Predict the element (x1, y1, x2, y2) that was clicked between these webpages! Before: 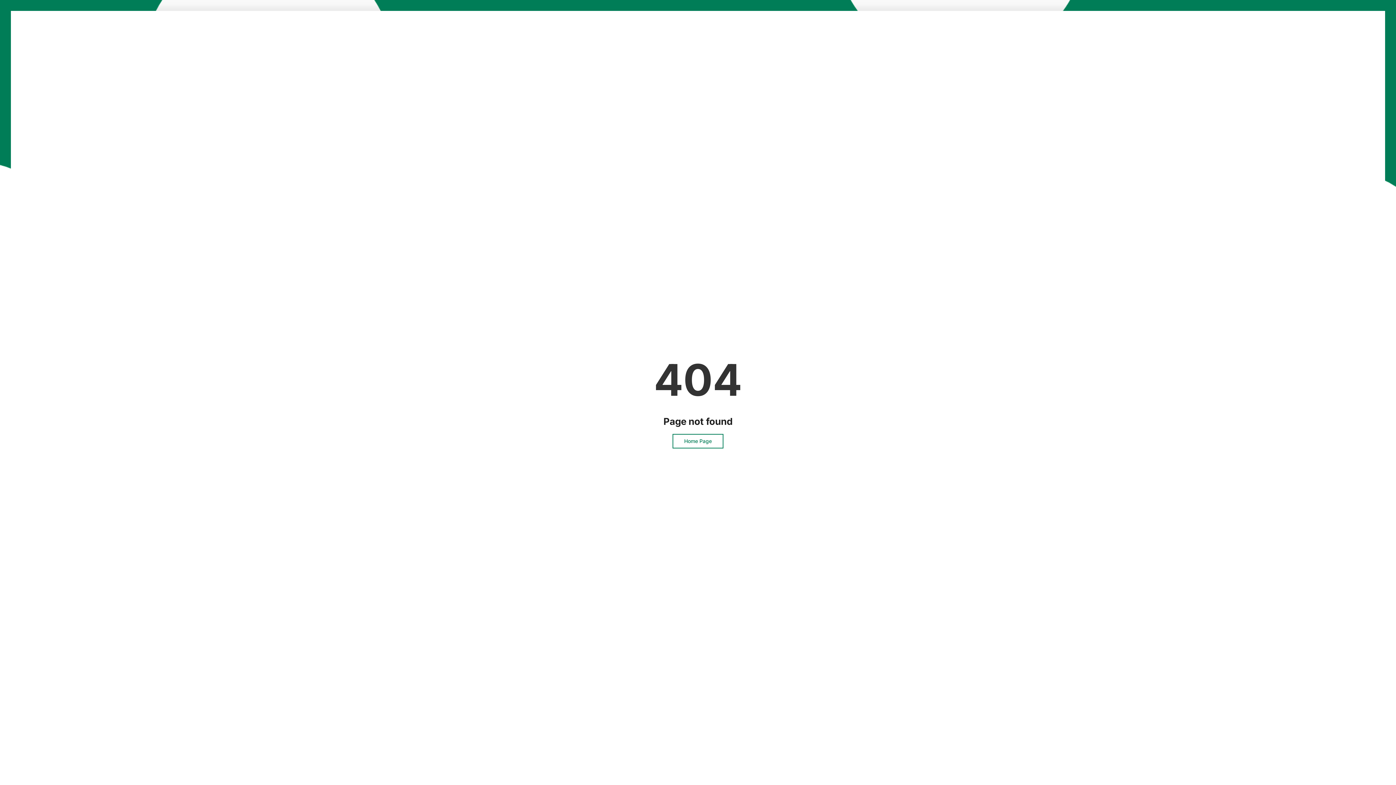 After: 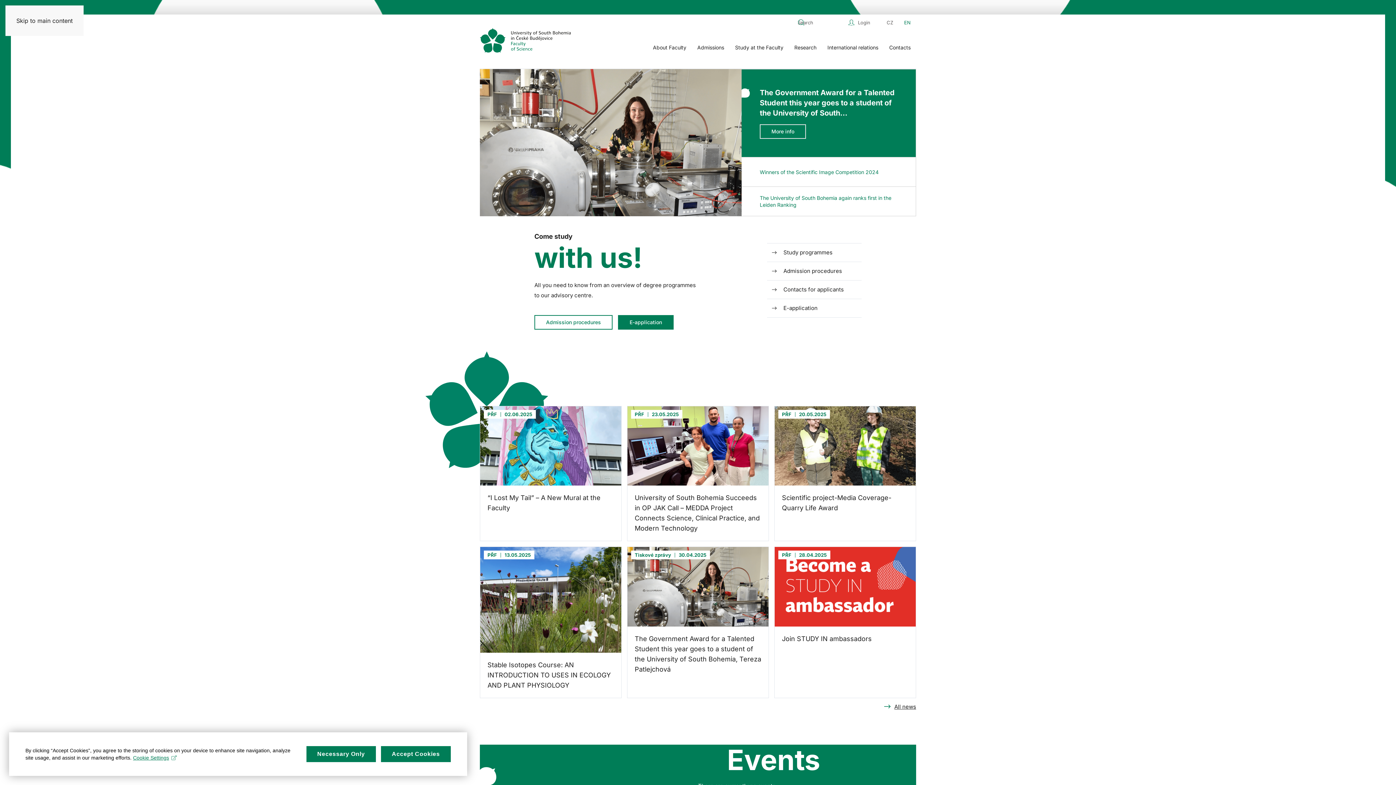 Action: label: Home Page bbox: (672, 434, 723, 448)